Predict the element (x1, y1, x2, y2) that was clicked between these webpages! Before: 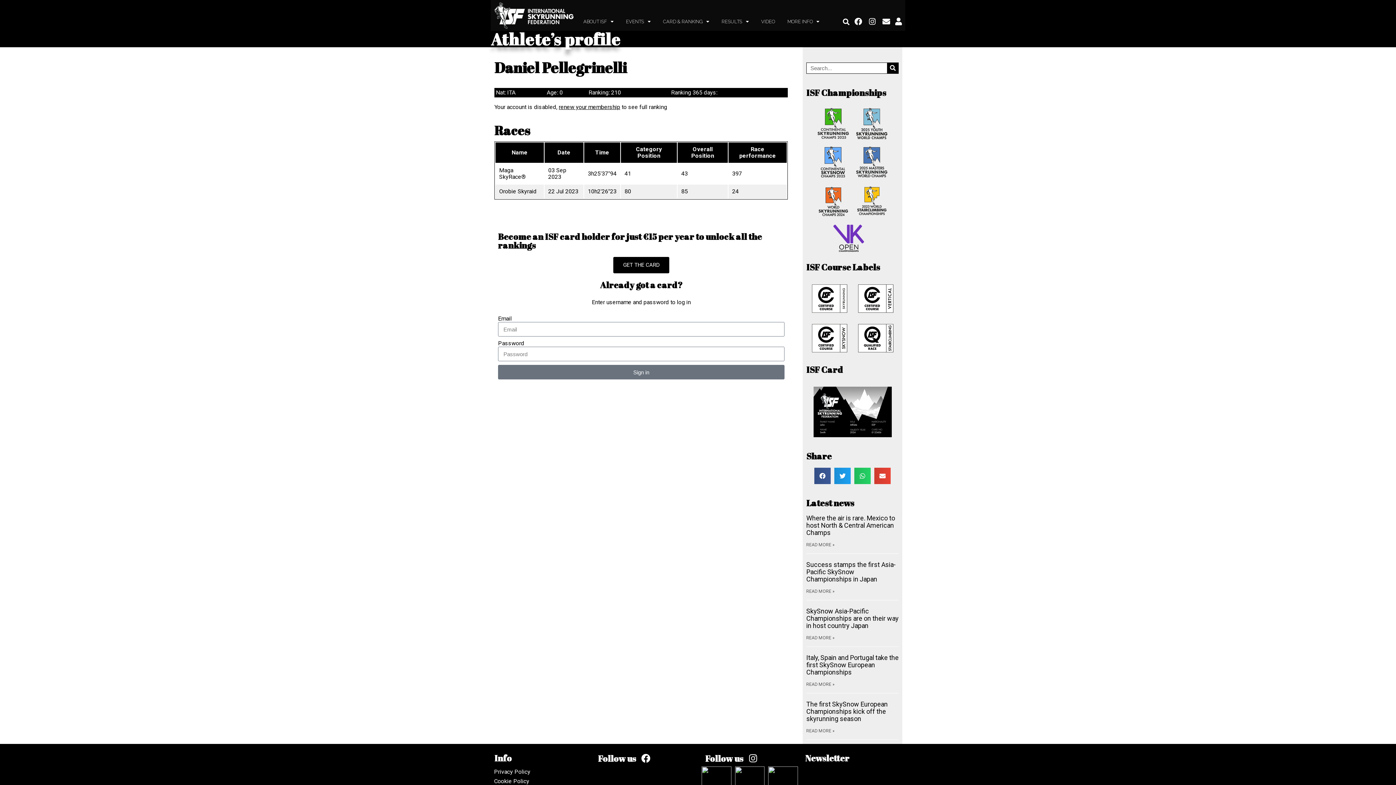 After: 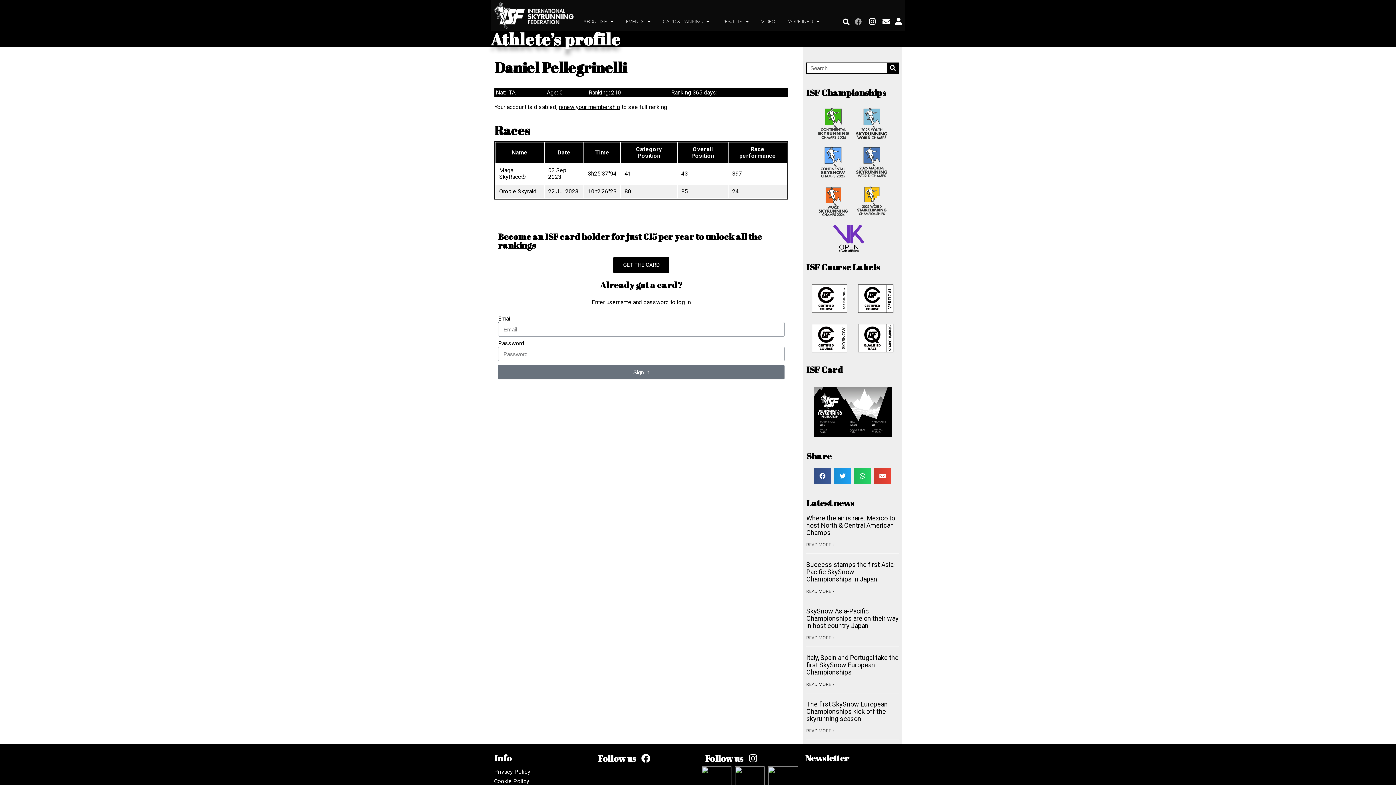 Action: bbox: (852, 15, 864, 27) label: Facebook